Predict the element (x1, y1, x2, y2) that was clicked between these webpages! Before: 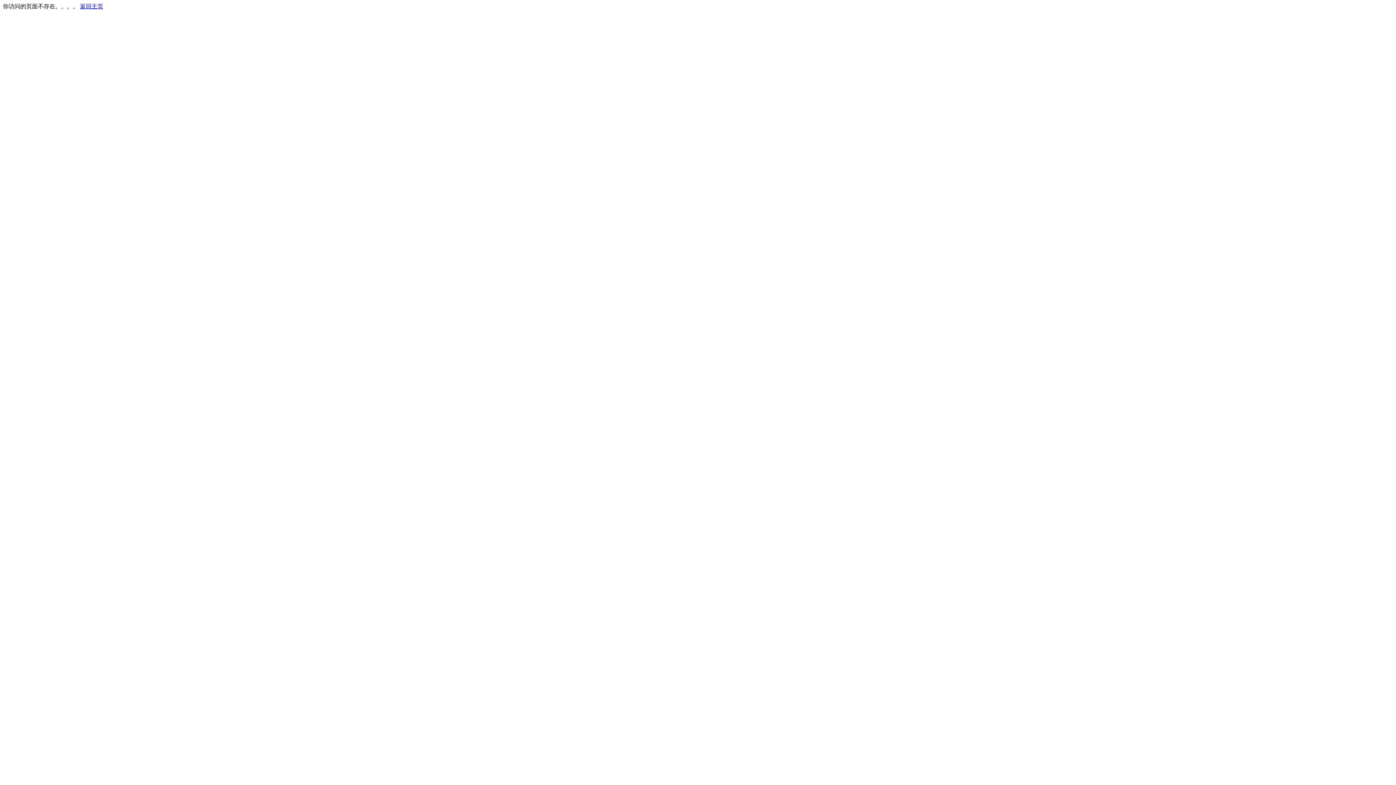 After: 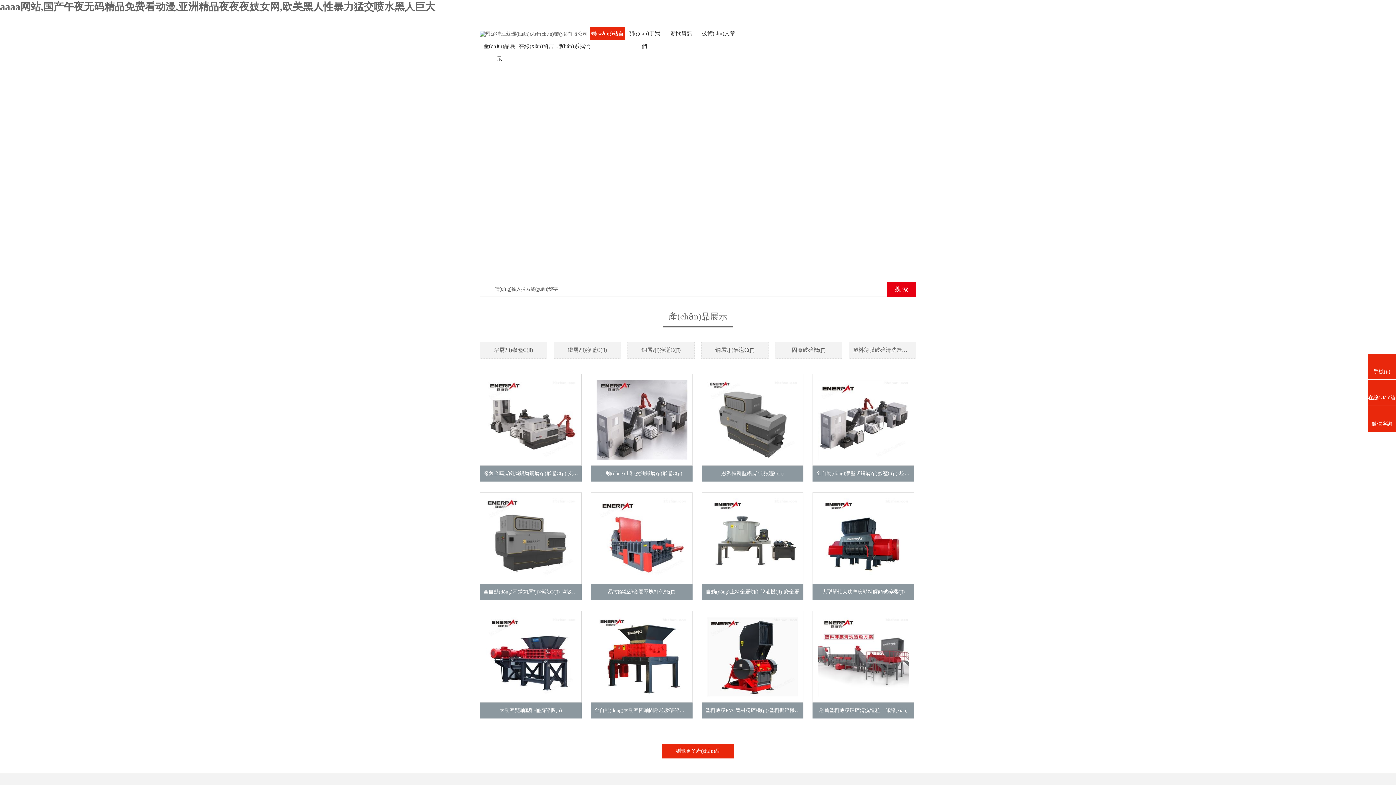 Action: bbox: (80, 3, 103, 9) label: 返回主页